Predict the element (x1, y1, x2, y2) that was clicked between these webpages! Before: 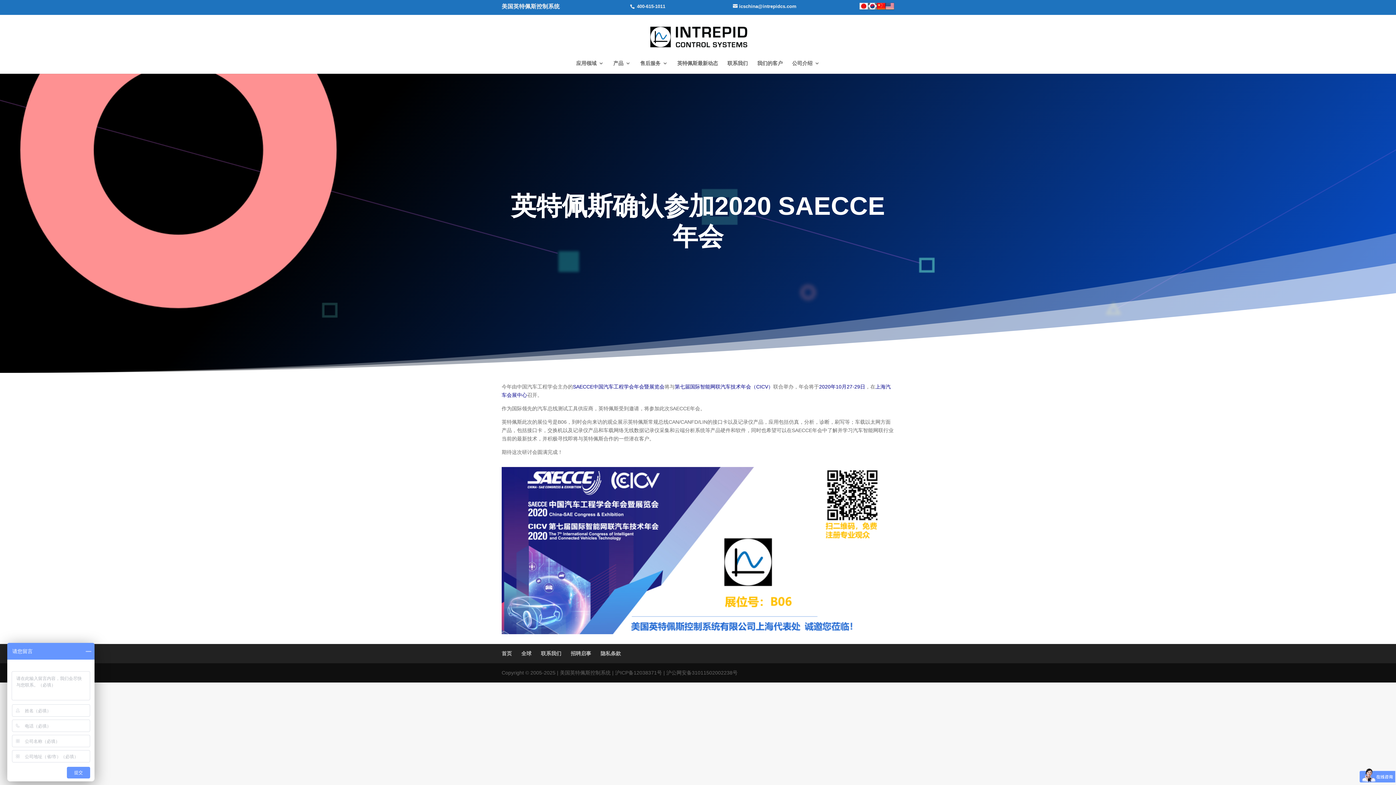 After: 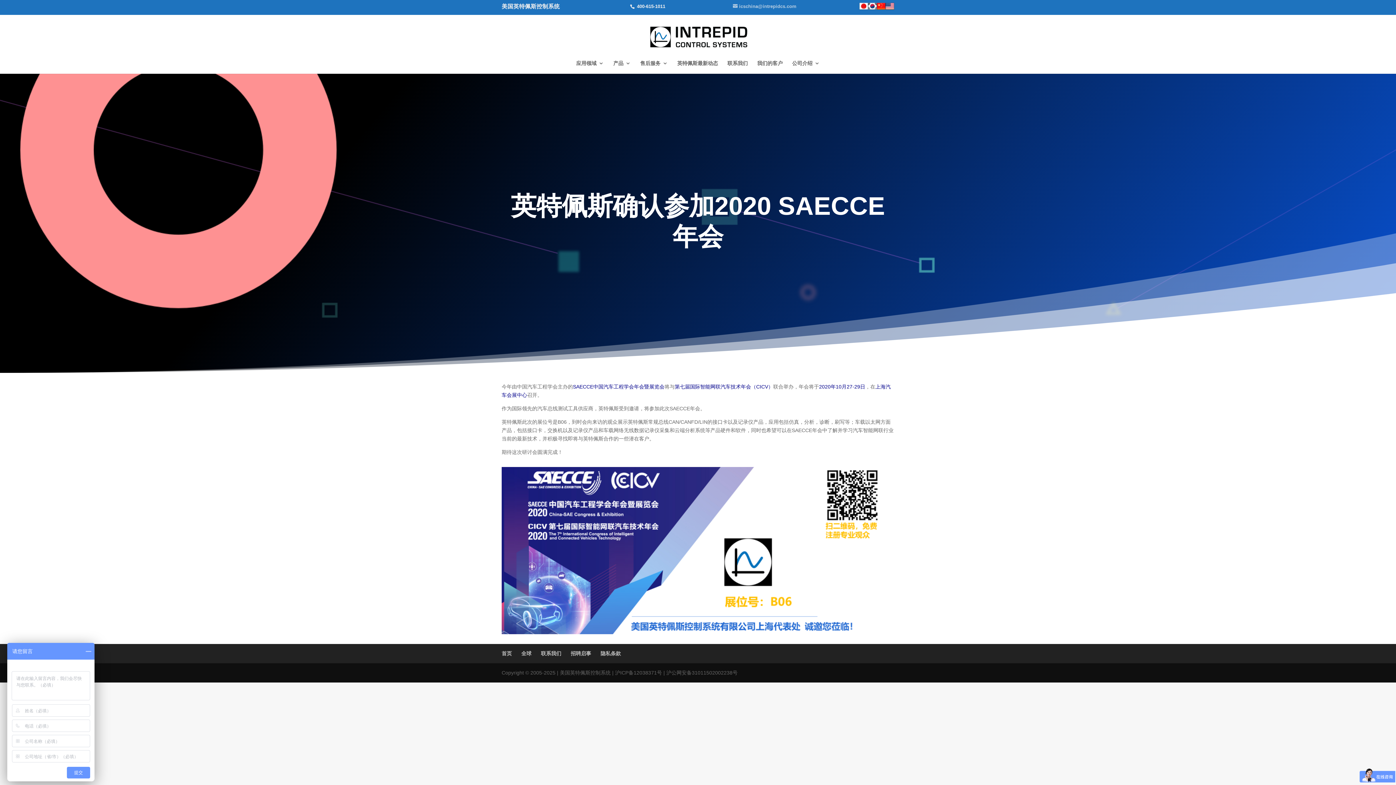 Action: label: icschina@intrepidcs.com bbox: (733, 3, 796, 11)